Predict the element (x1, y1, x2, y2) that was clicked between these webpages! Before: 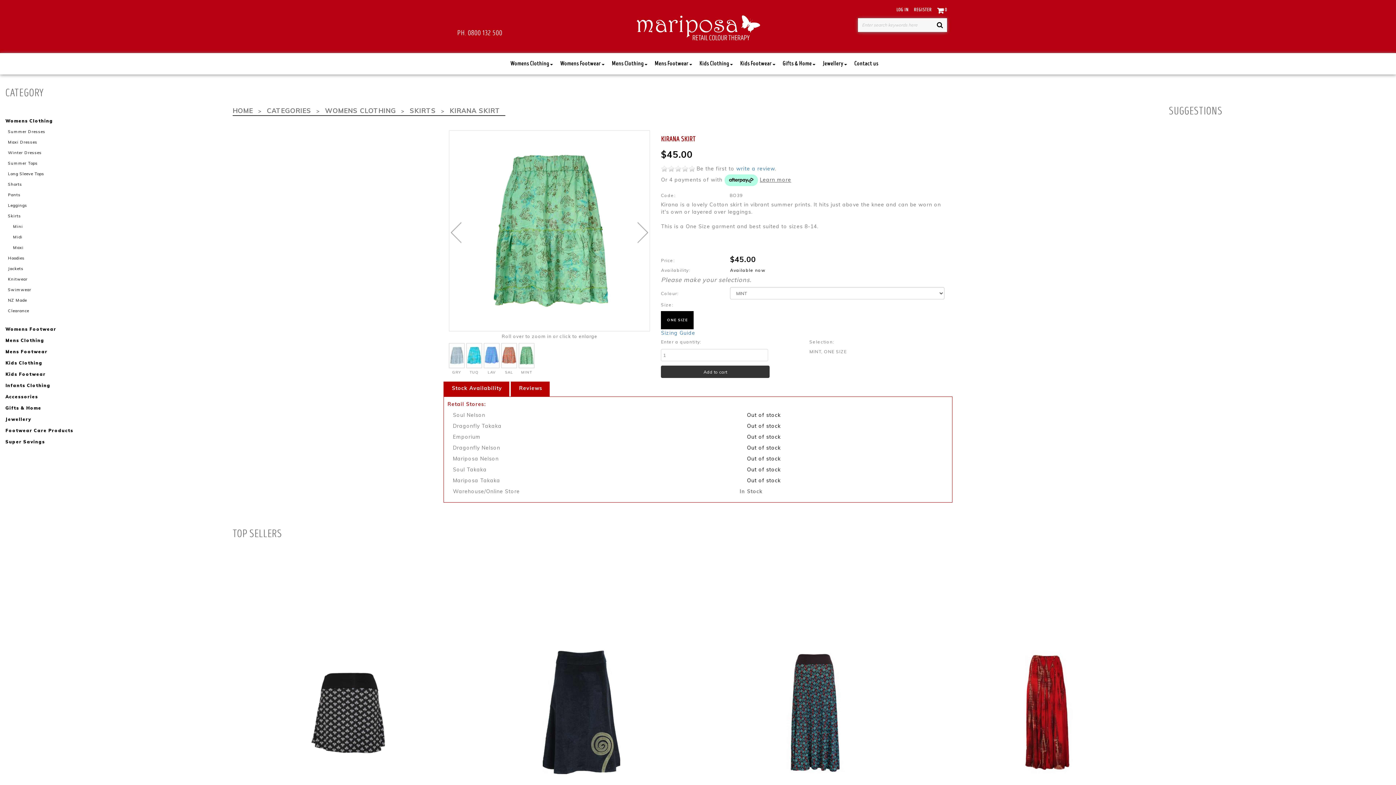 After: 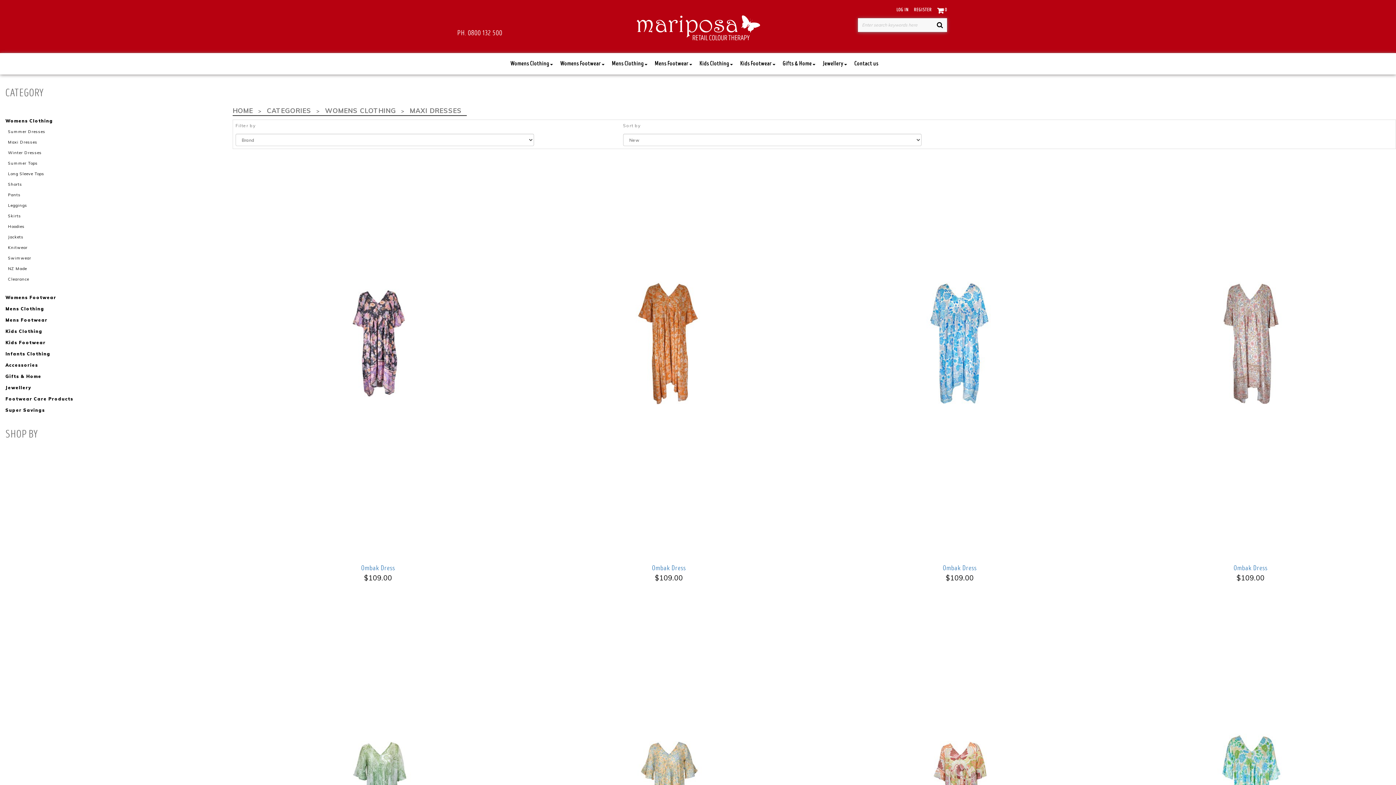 Action: label: Maxi Dresses bbox: (5, 137, 37, 147)